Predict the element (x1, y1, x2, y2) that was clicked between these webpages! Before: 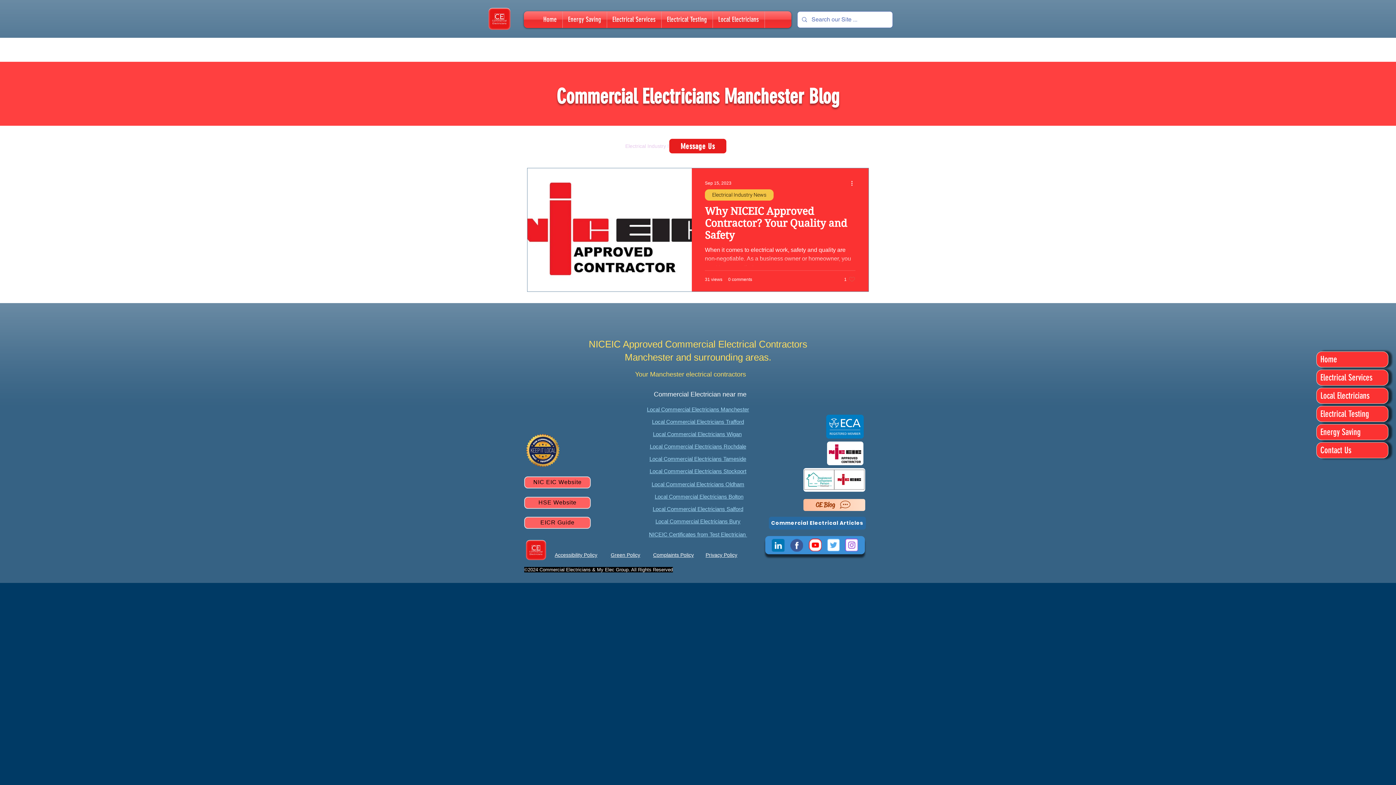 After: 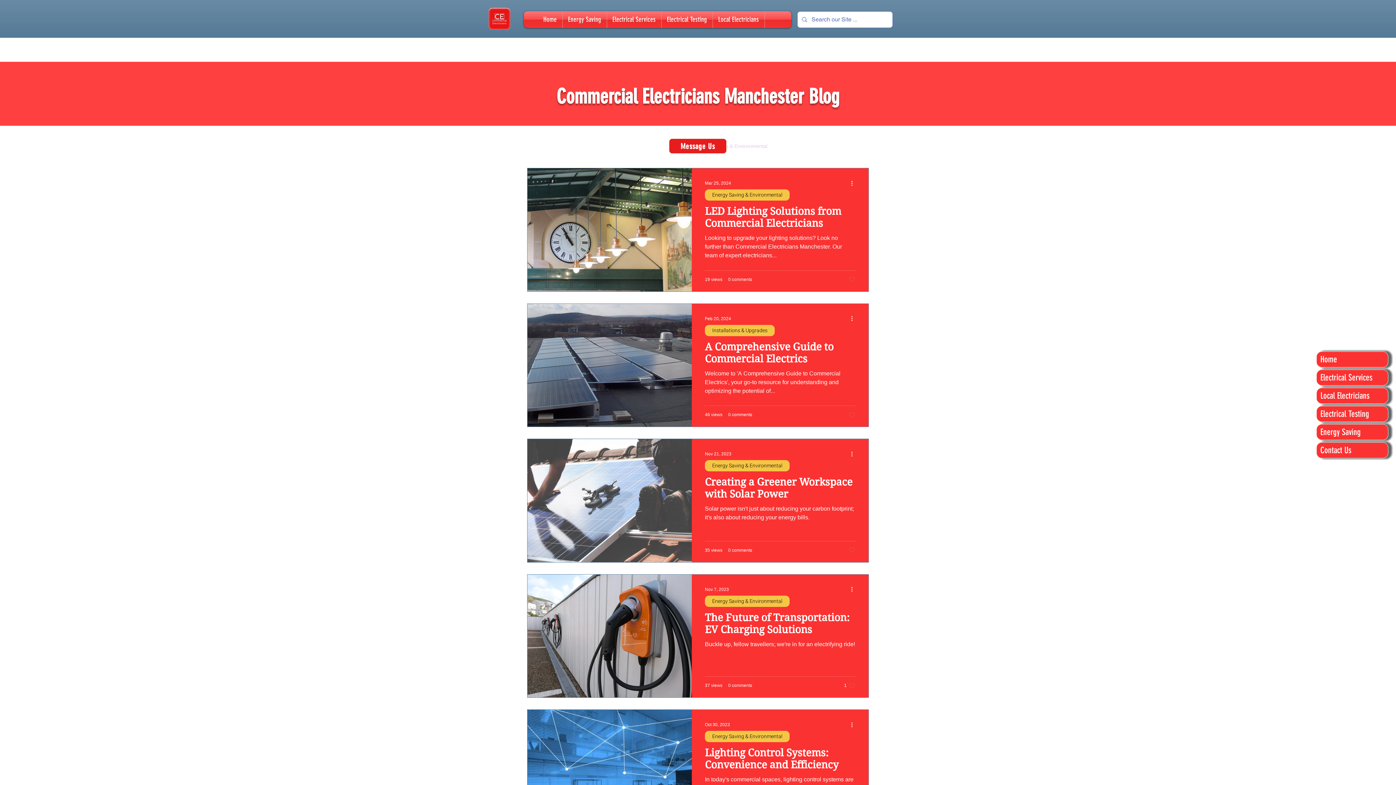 Action: bbox: (694, 143, 767, 149) label: Energy Saving & Environmental